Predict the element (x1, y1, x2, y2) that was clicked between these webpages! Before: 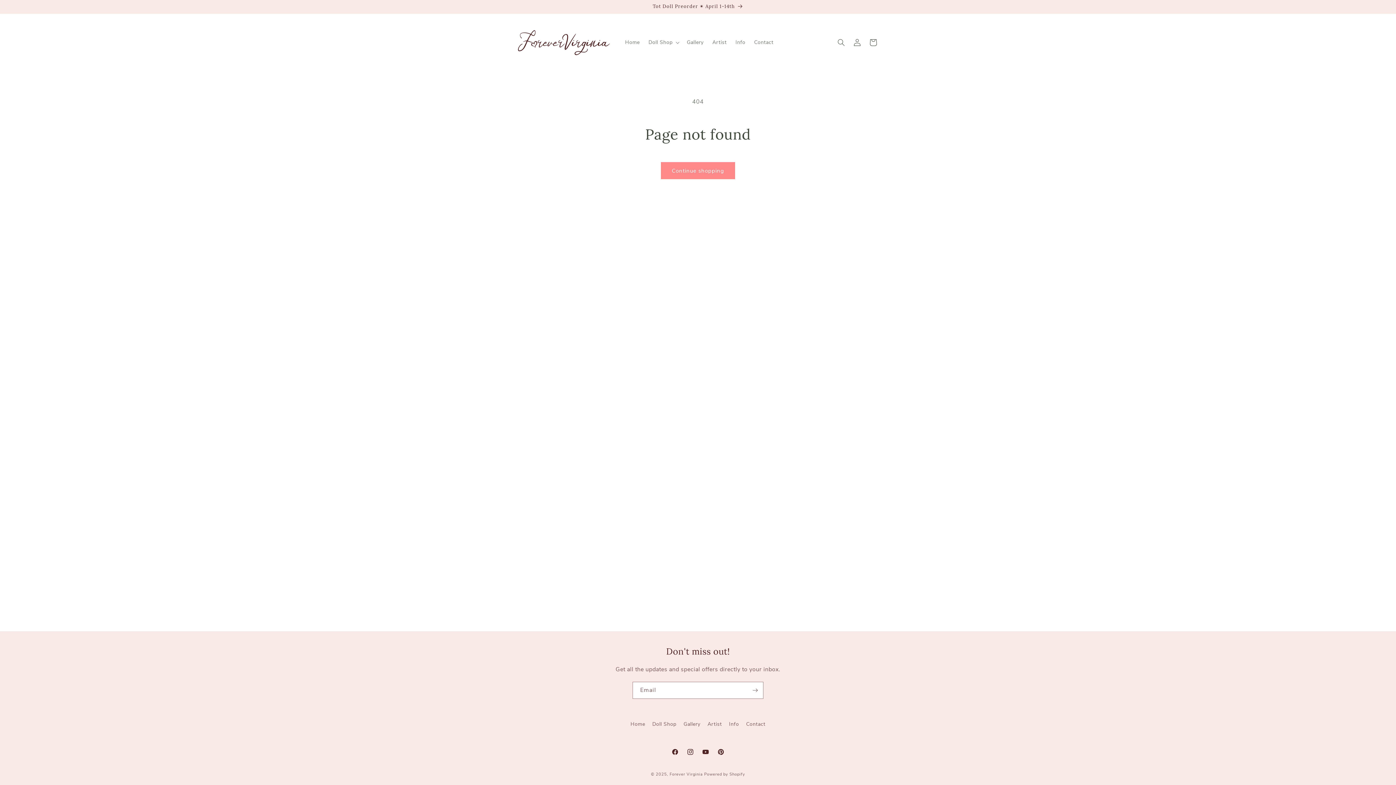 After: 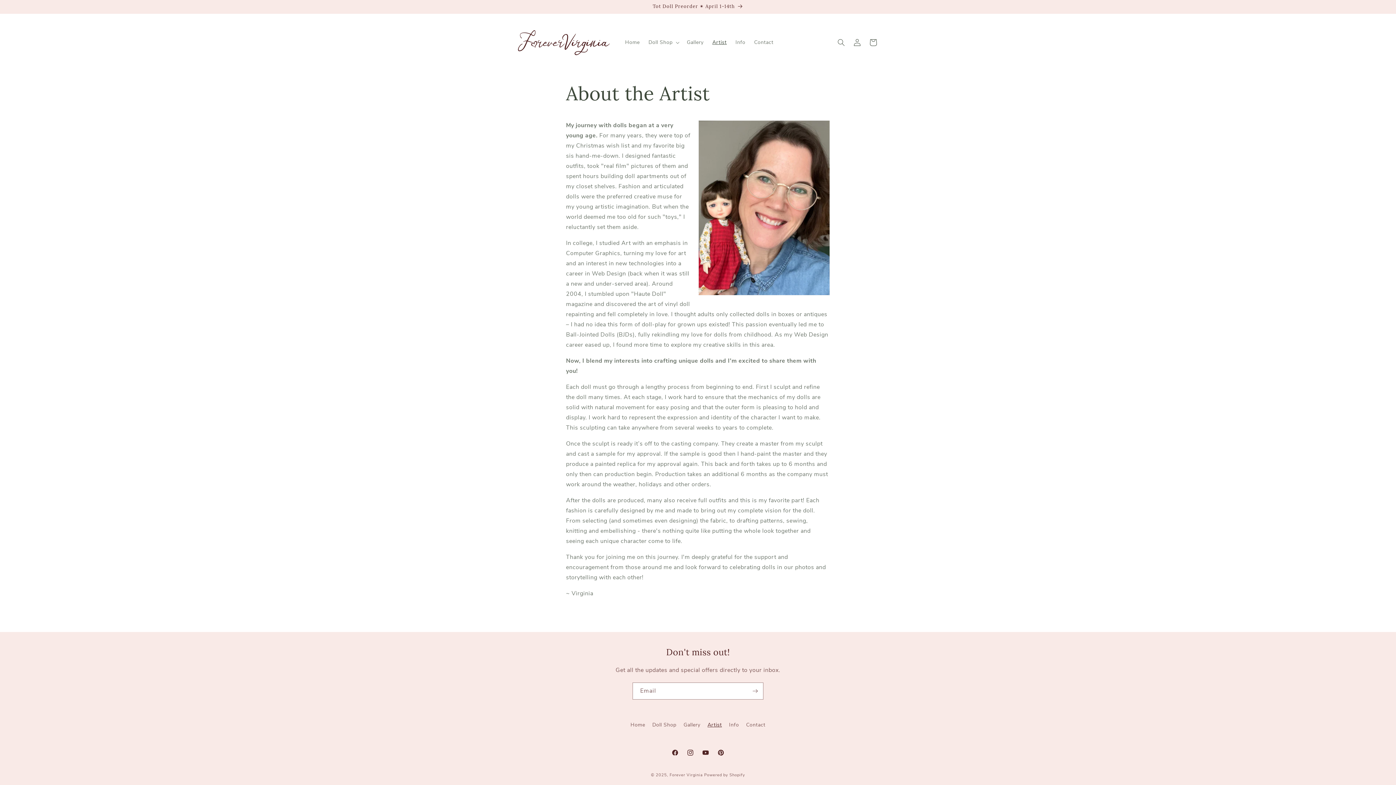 Action: bbox: (708, 34, 731, 50) label: Artist